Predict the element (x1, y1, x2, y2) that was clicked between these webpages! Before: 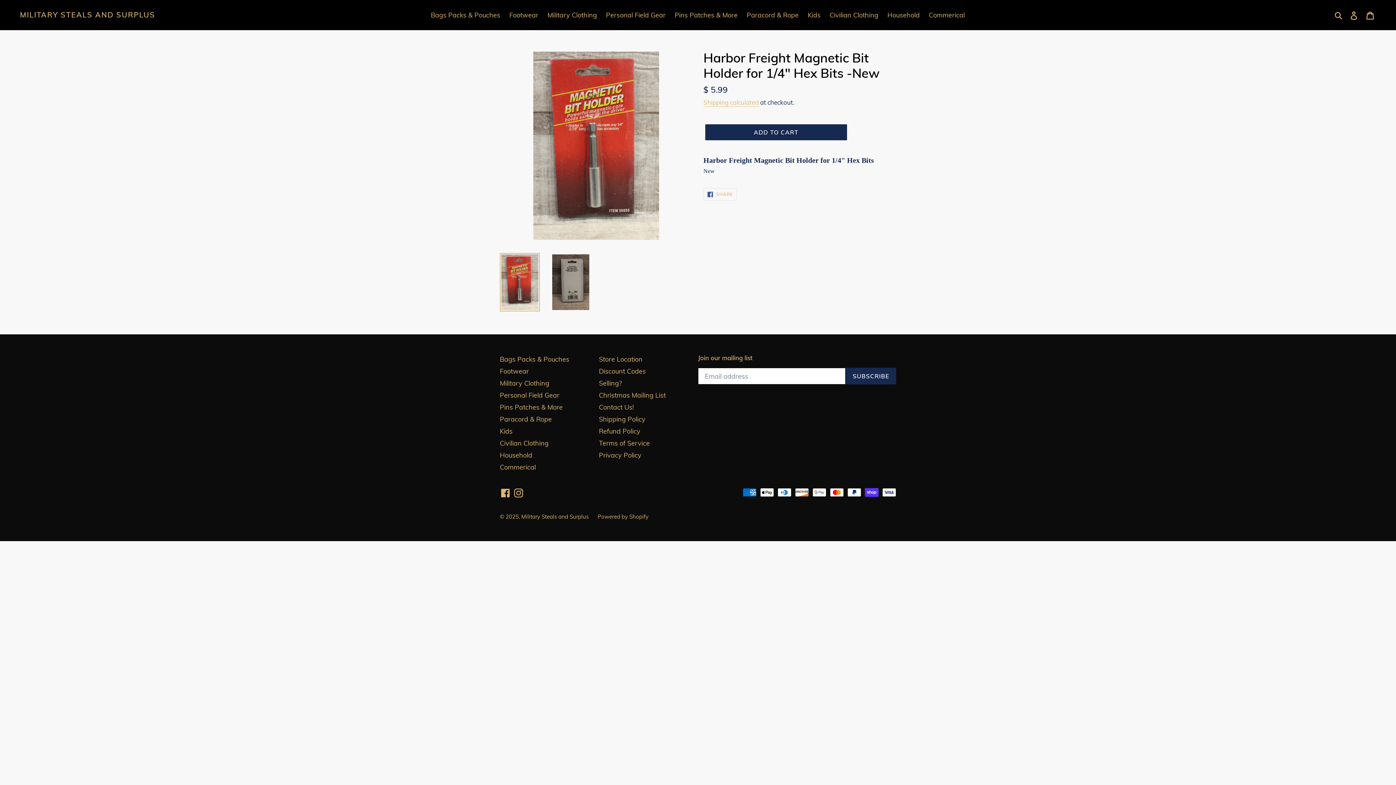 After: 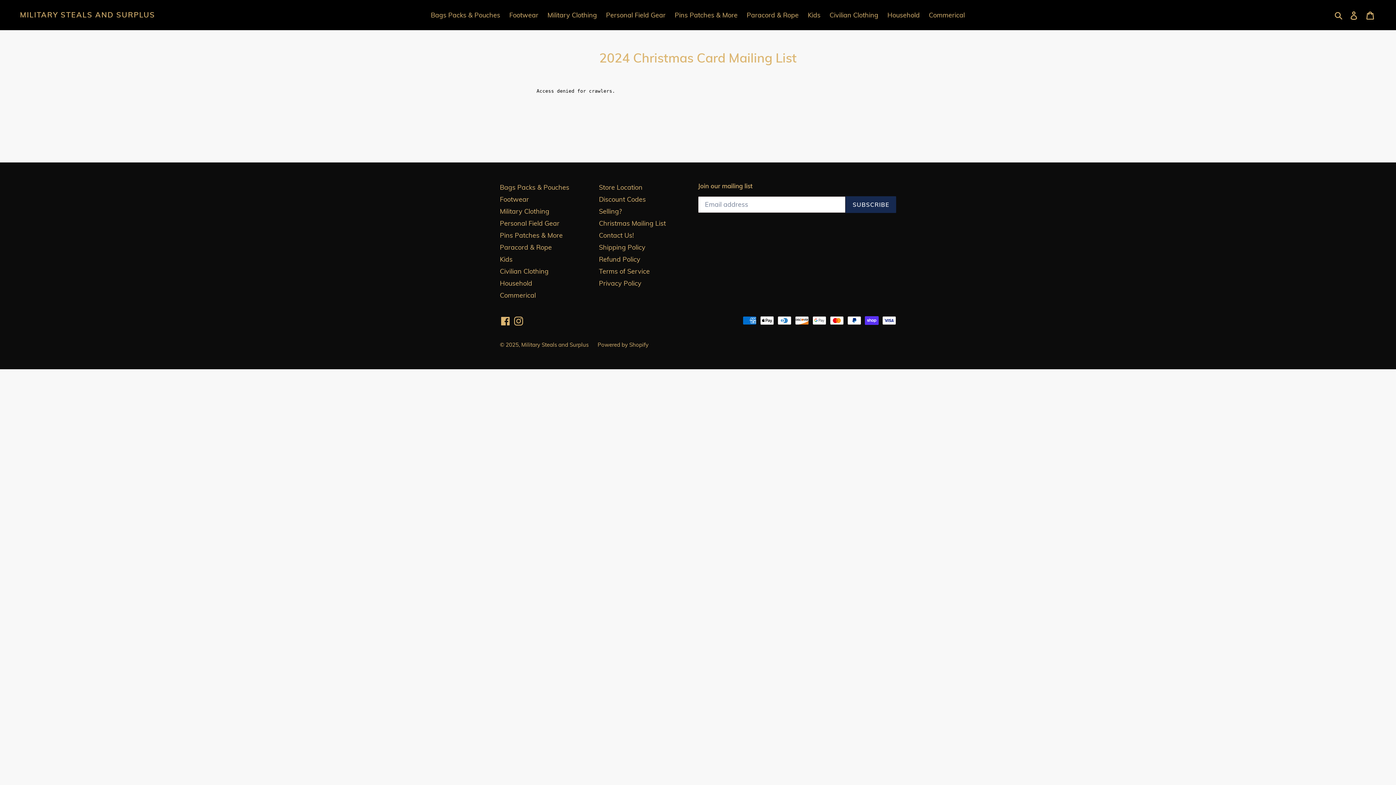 Action: bbox: (599, 391, 666, 399) label: Christmas Mailing List